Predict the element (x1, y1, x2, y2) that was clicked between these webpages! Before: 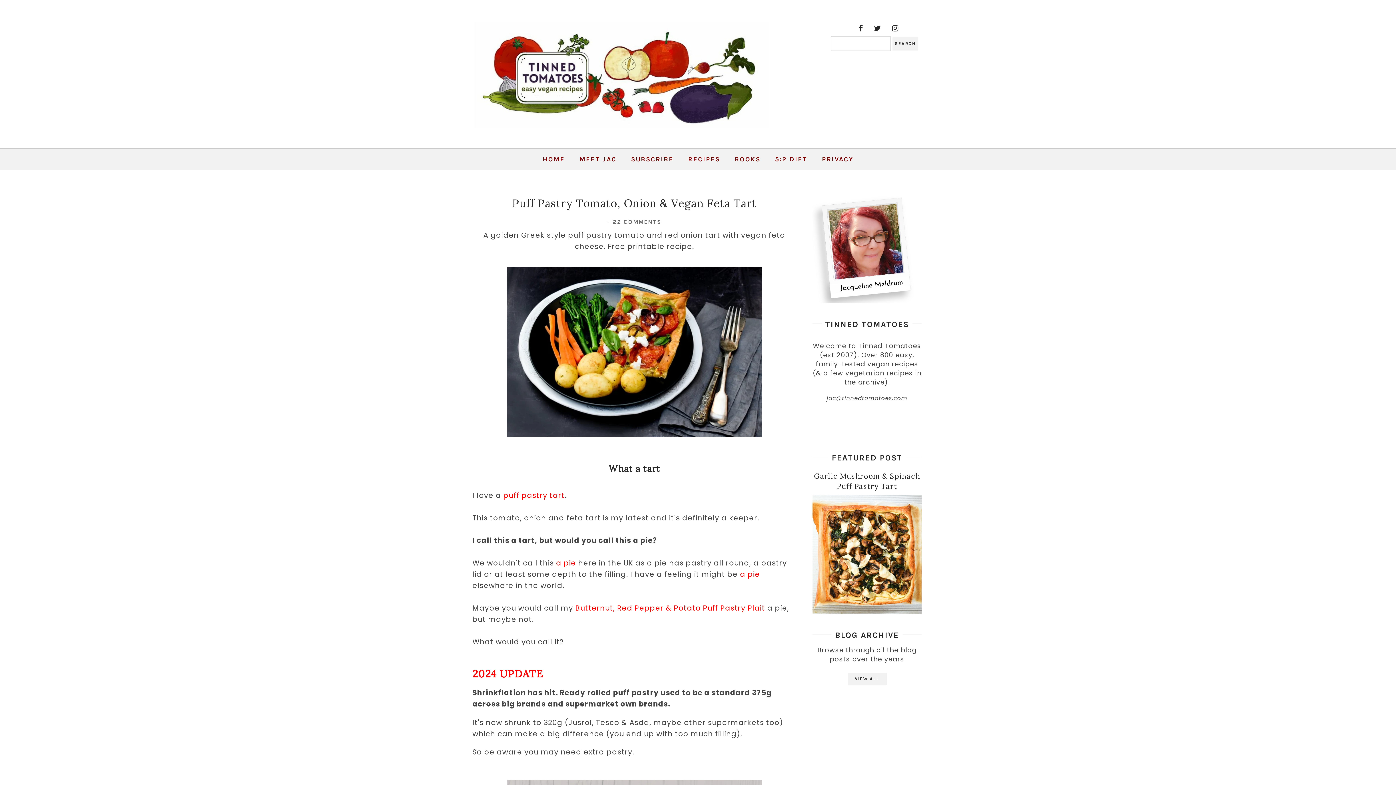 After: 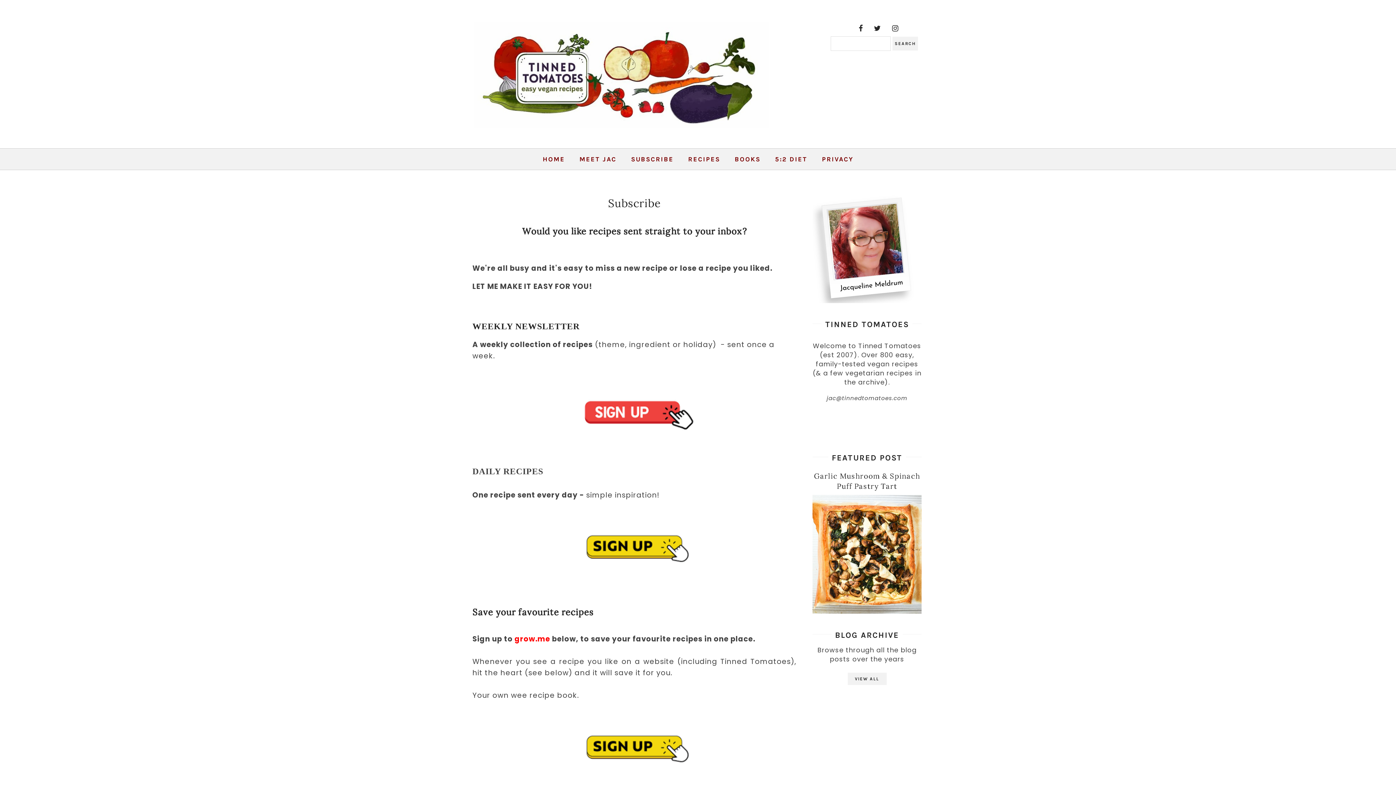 Action: label: SUBSCRIBE bbox: (624, 148, 681, 169)